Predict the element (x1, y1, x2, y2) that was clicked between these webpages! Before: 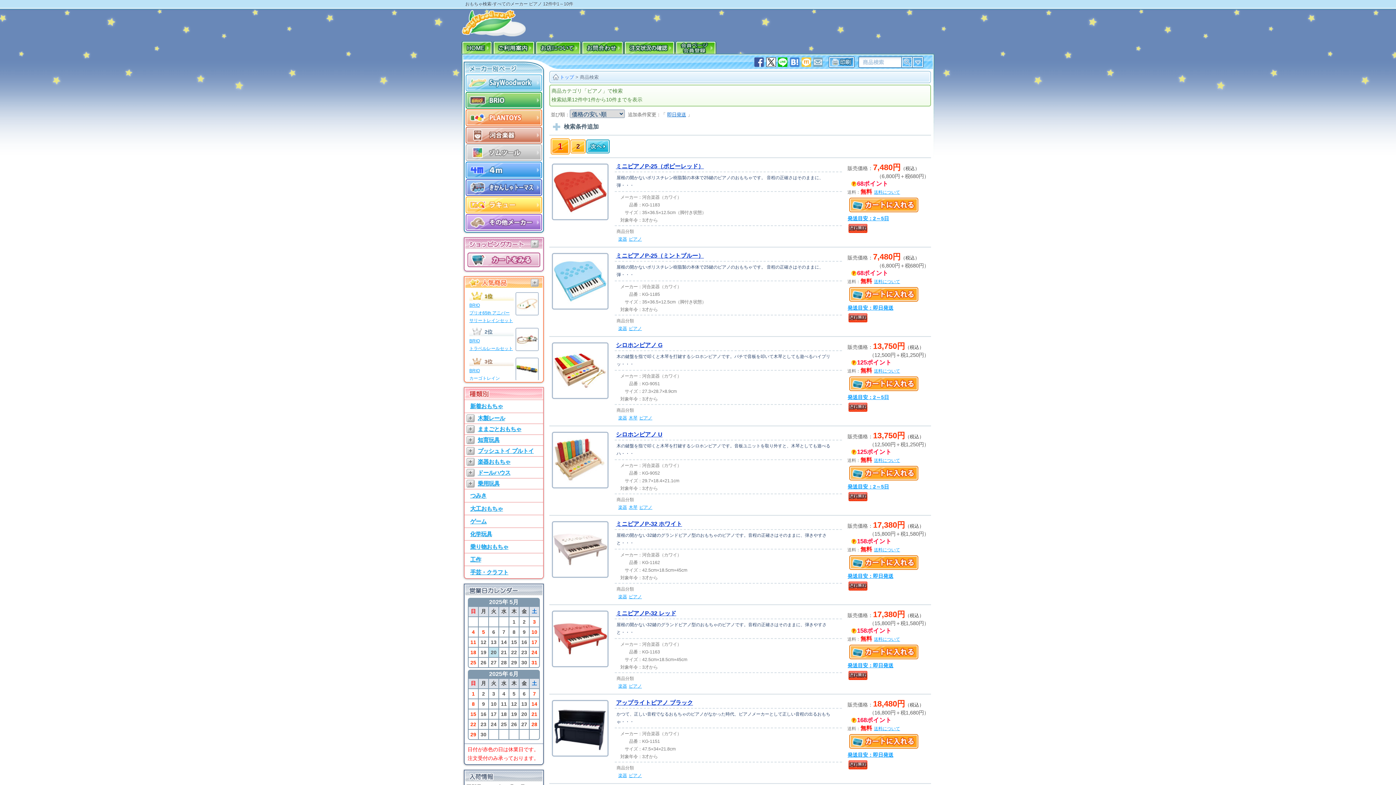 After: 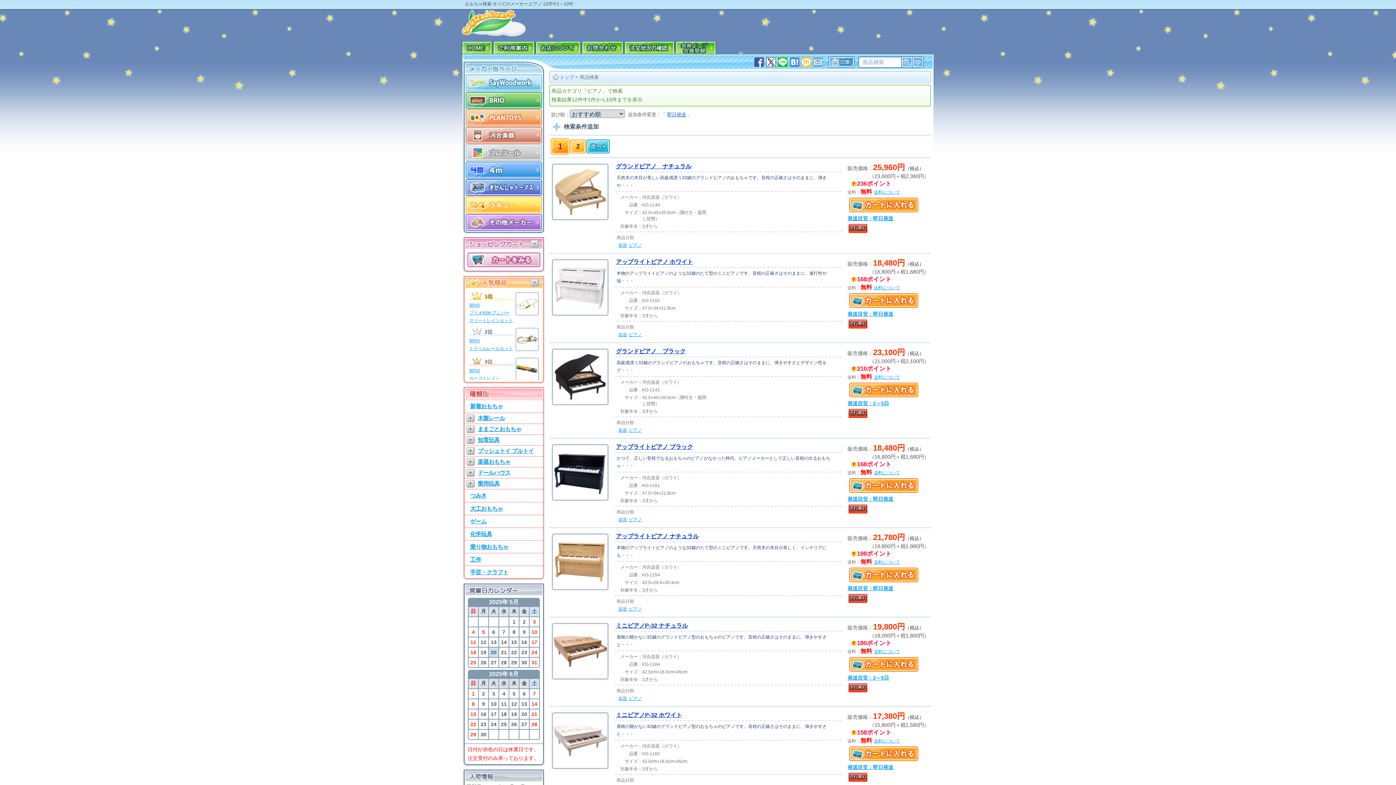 Action: bbox: (639, 503, 652, 511) label: ピアノ